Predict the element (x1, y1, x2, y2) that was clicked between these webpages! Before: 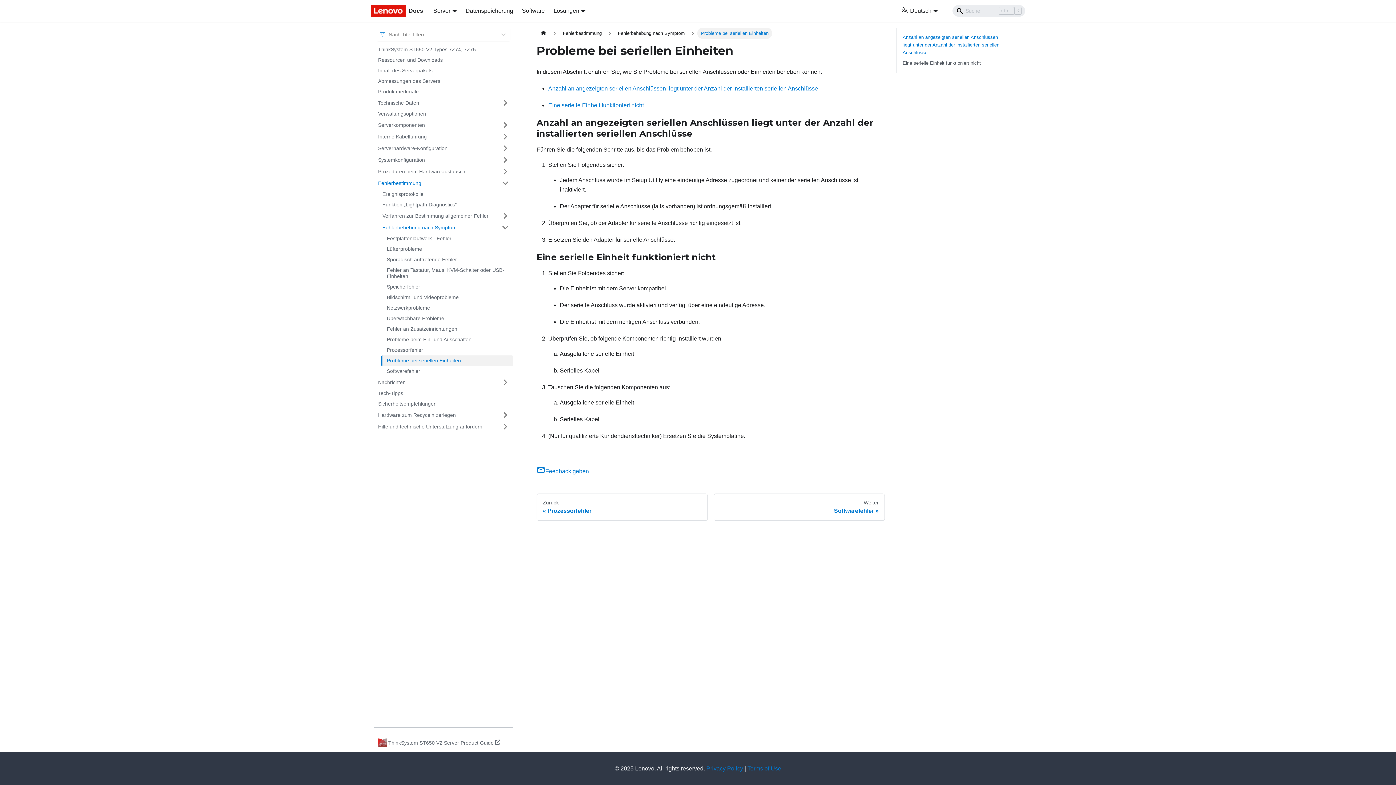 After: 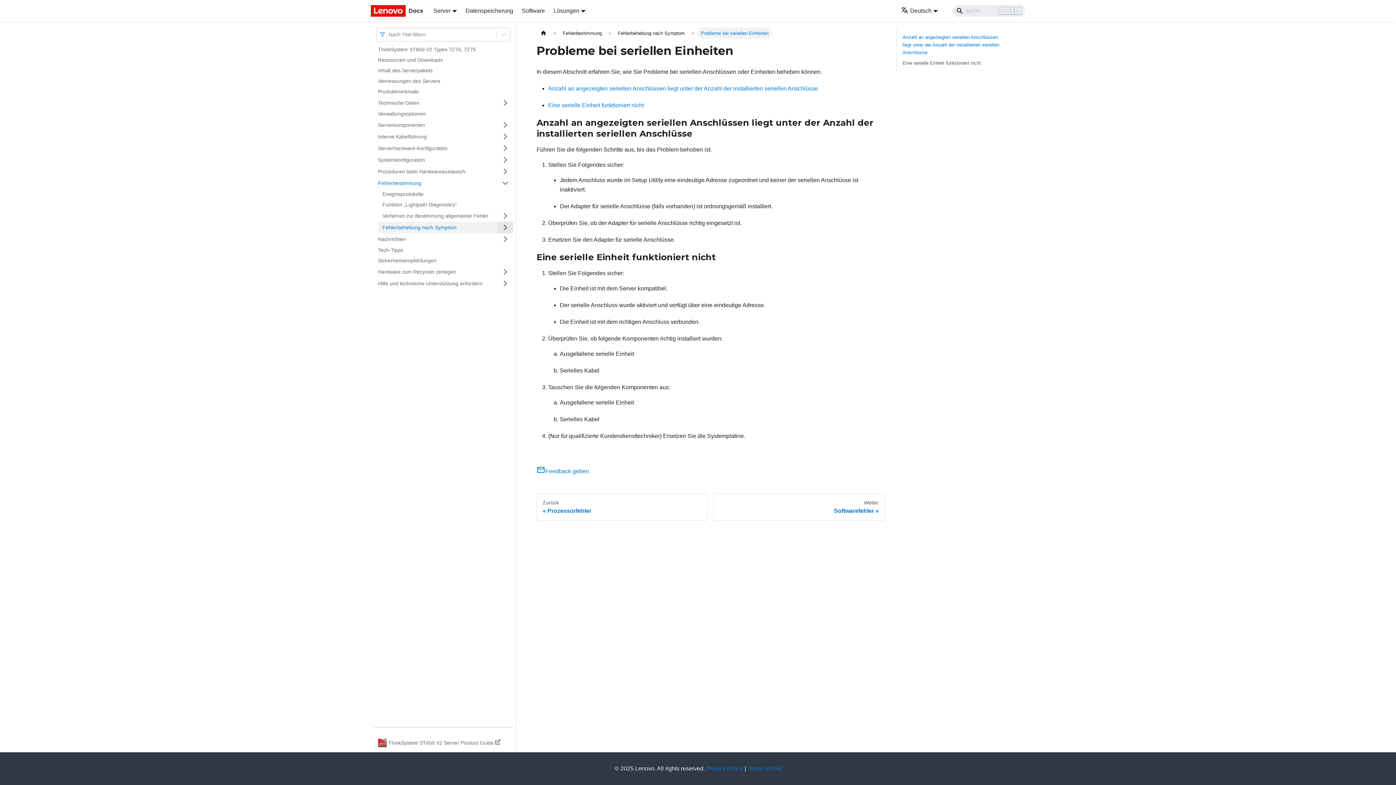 Action: bbox: (497, 221, 513, 233) label: Umschalten der Seitenleiste mit einklappbarer Kategorie 'Fehlerbehebung nach Symptom'